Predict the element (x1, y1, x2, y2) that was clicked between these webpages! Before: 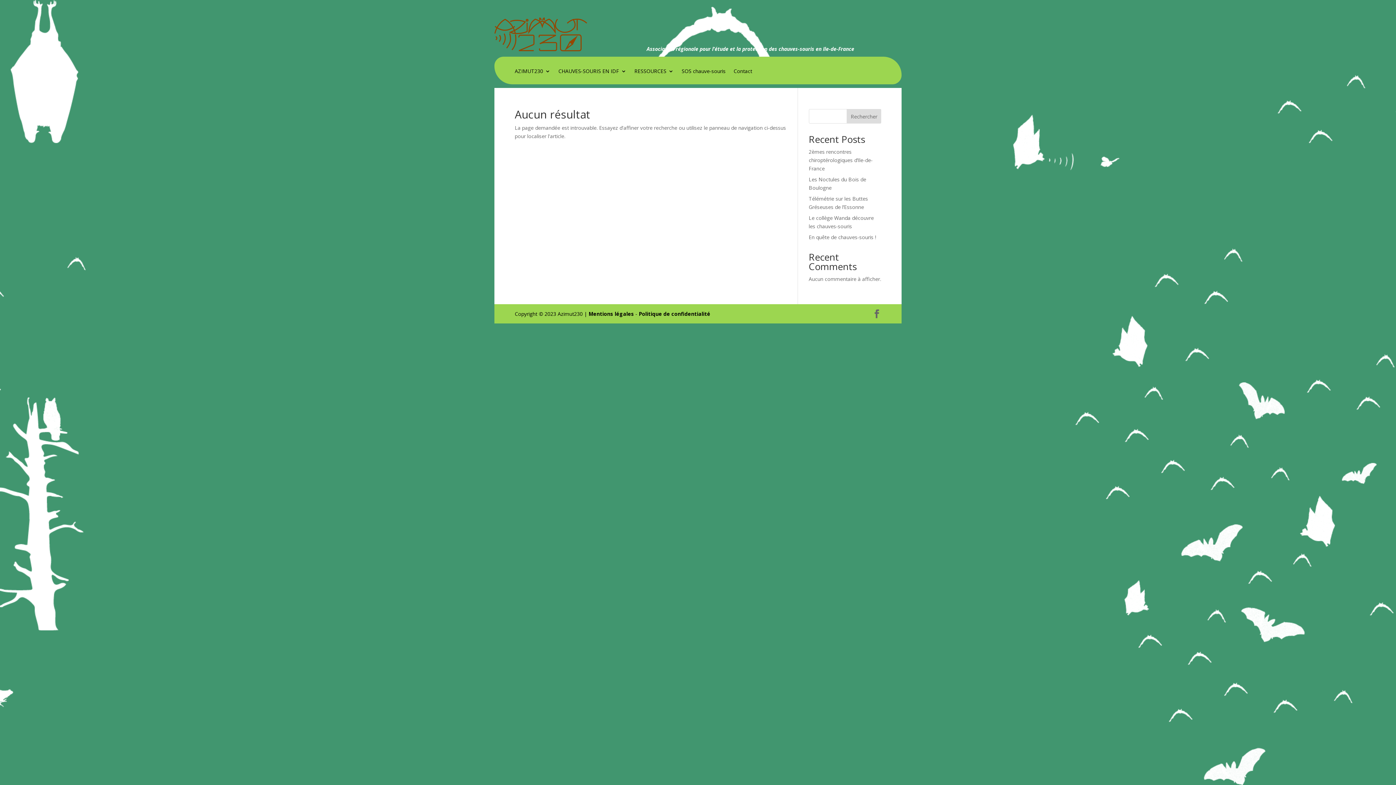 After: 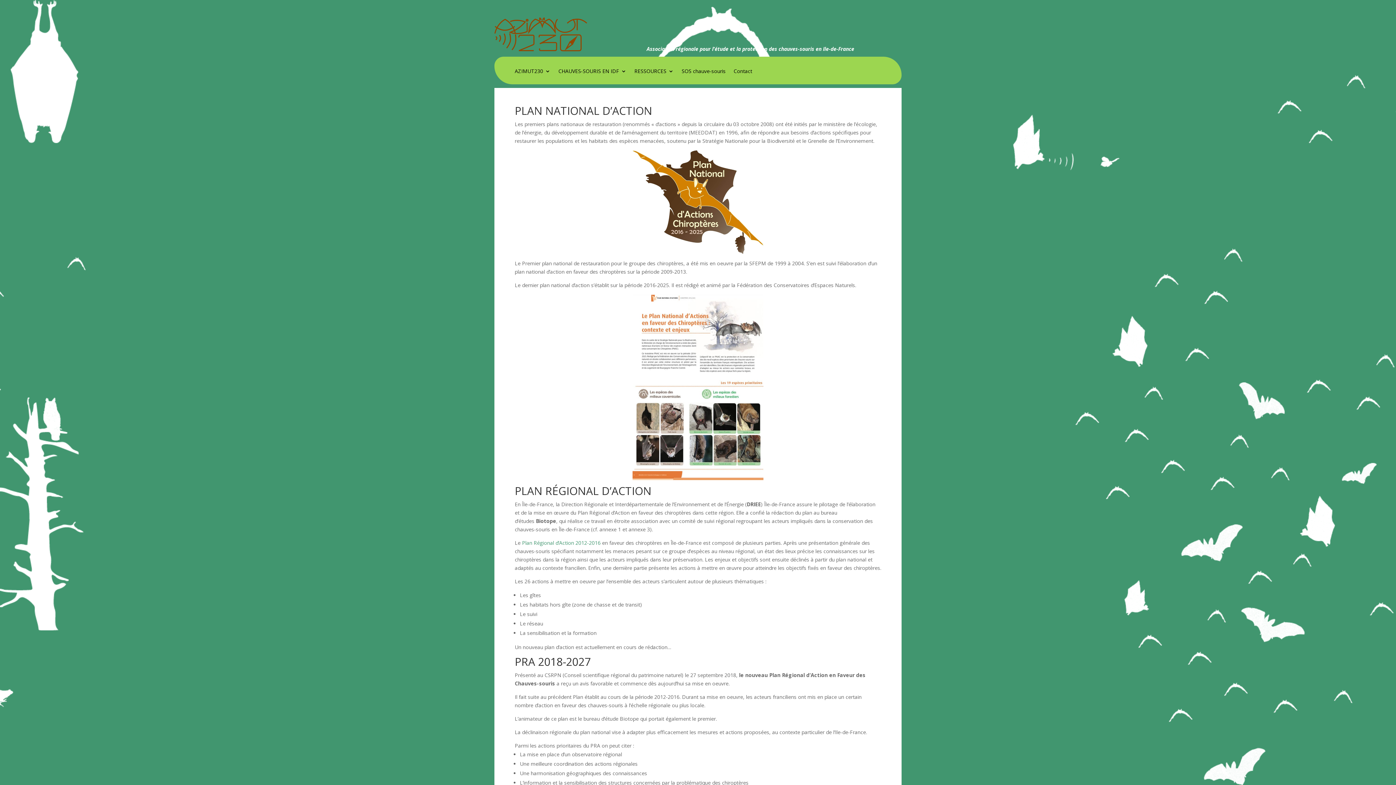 Action: bbox: (558, 68, 626, 84) label: CHAUVES-SOURIS EN IDF